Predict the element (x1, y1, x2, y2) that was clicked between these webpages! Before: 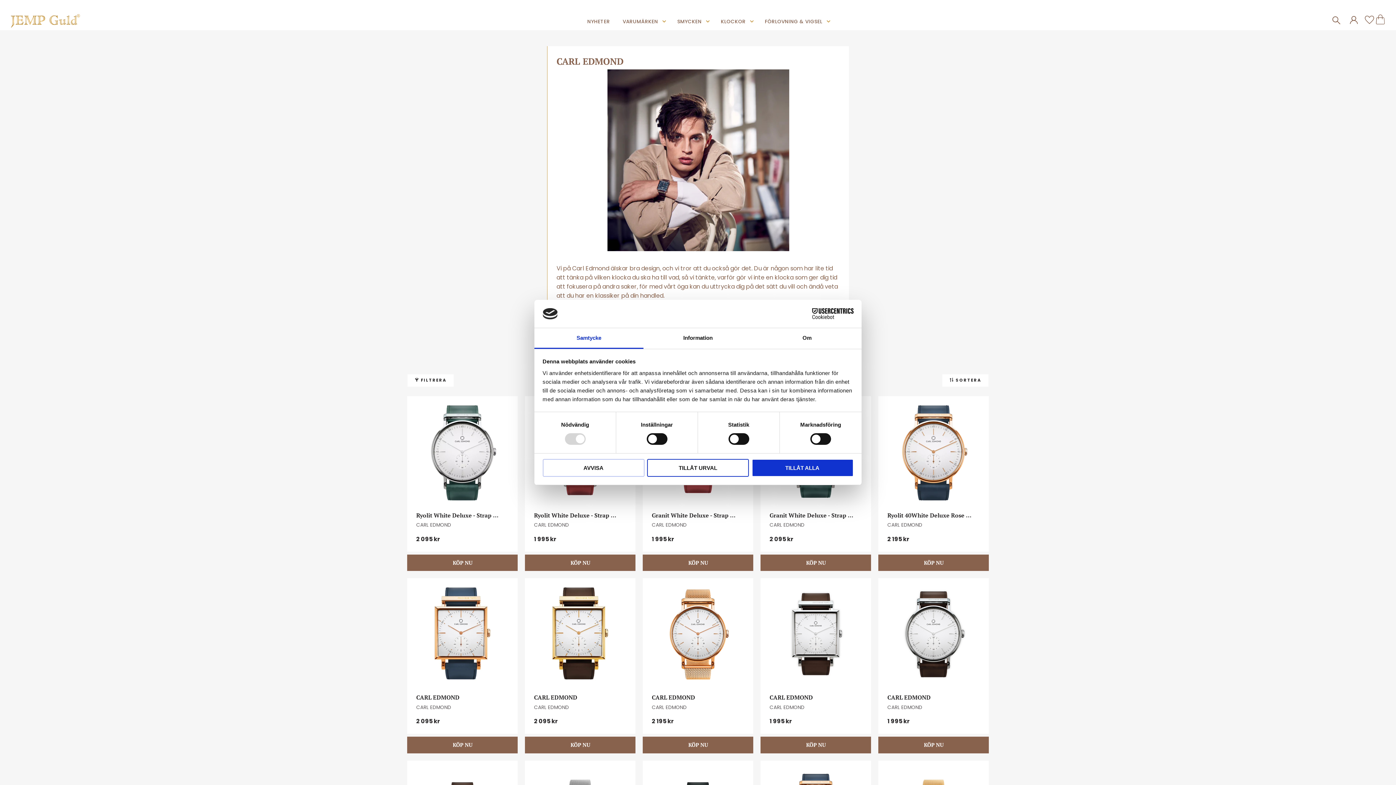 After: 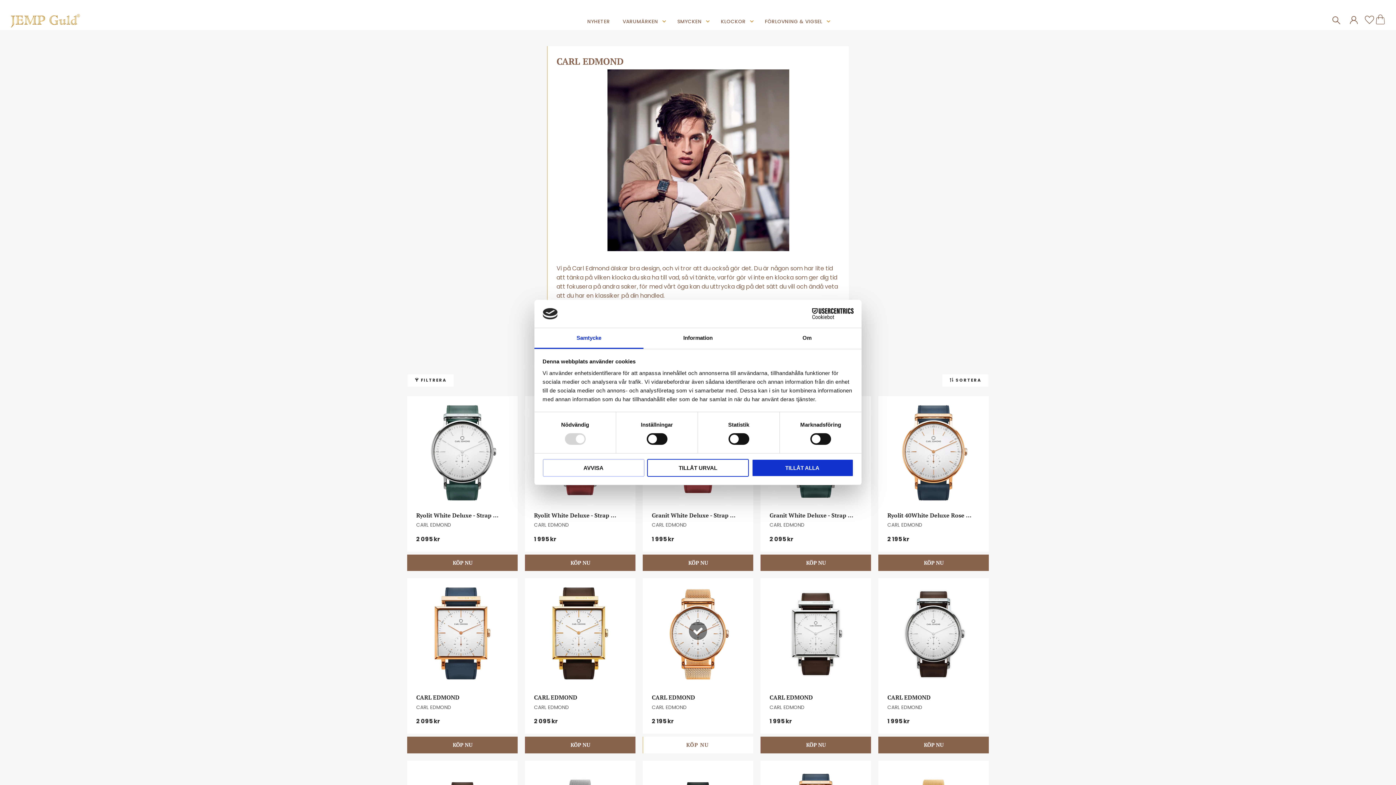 Action: bbox: (642, 737, 753, 753) label: KÖP